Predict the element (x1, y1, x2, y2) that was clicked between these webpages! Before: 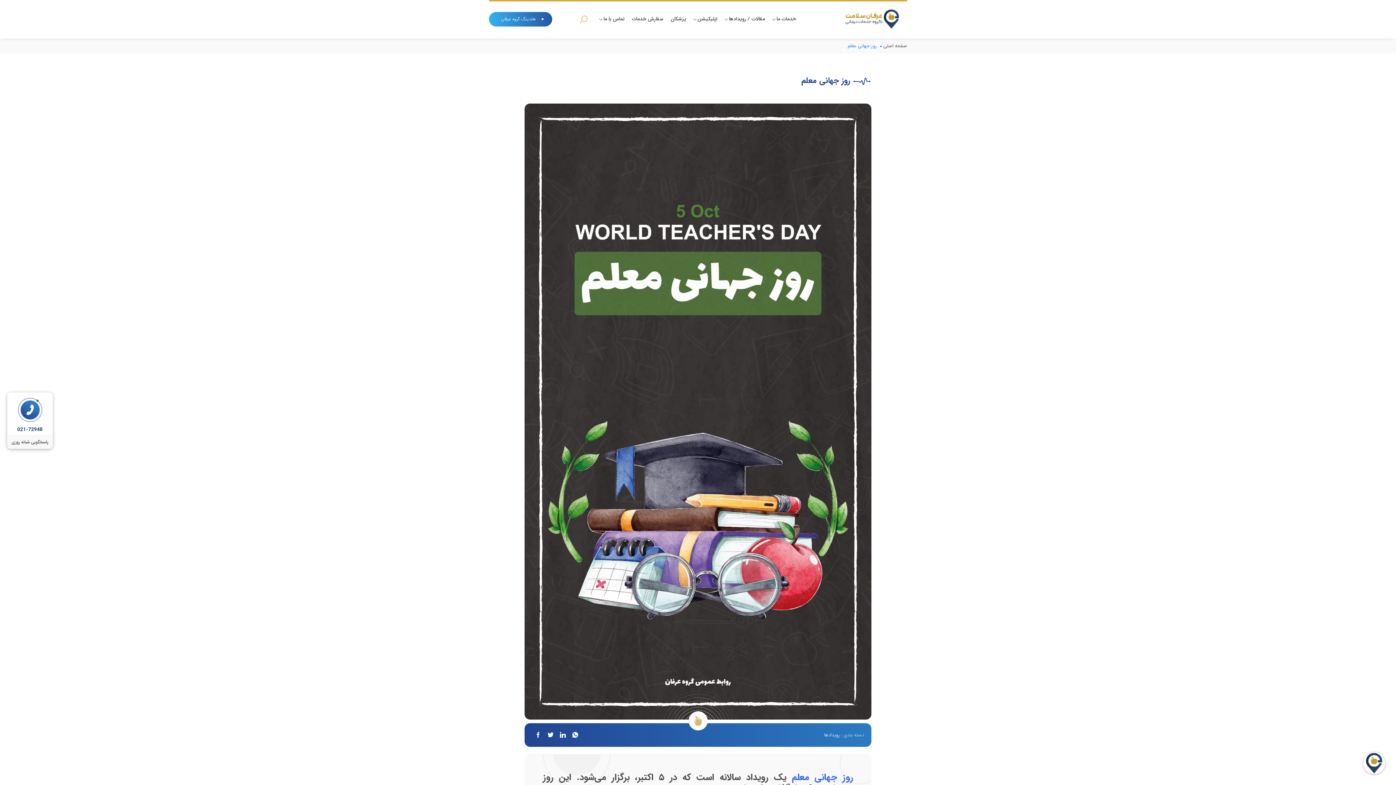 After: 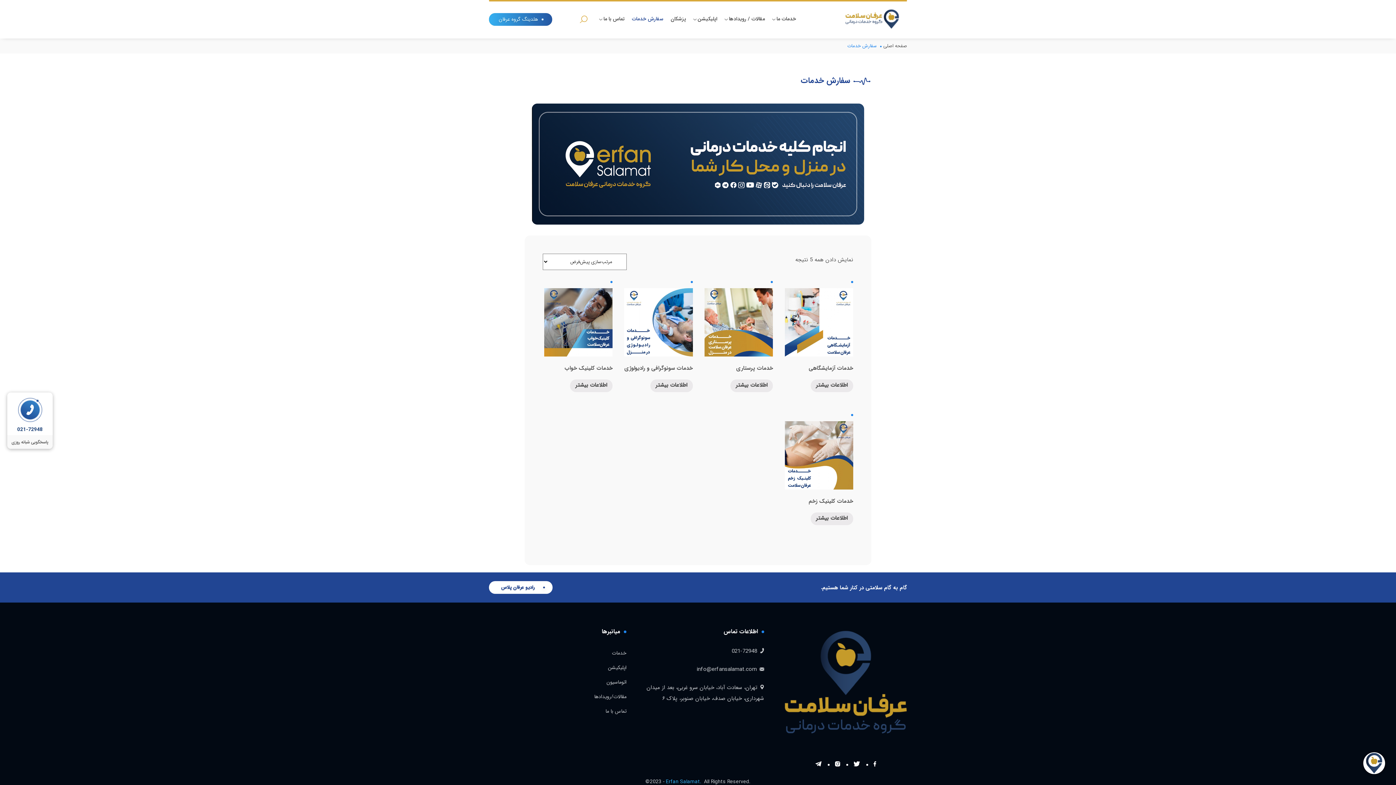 Action: bbox: (628, 5, 667, 32) label: سفارش خدمات